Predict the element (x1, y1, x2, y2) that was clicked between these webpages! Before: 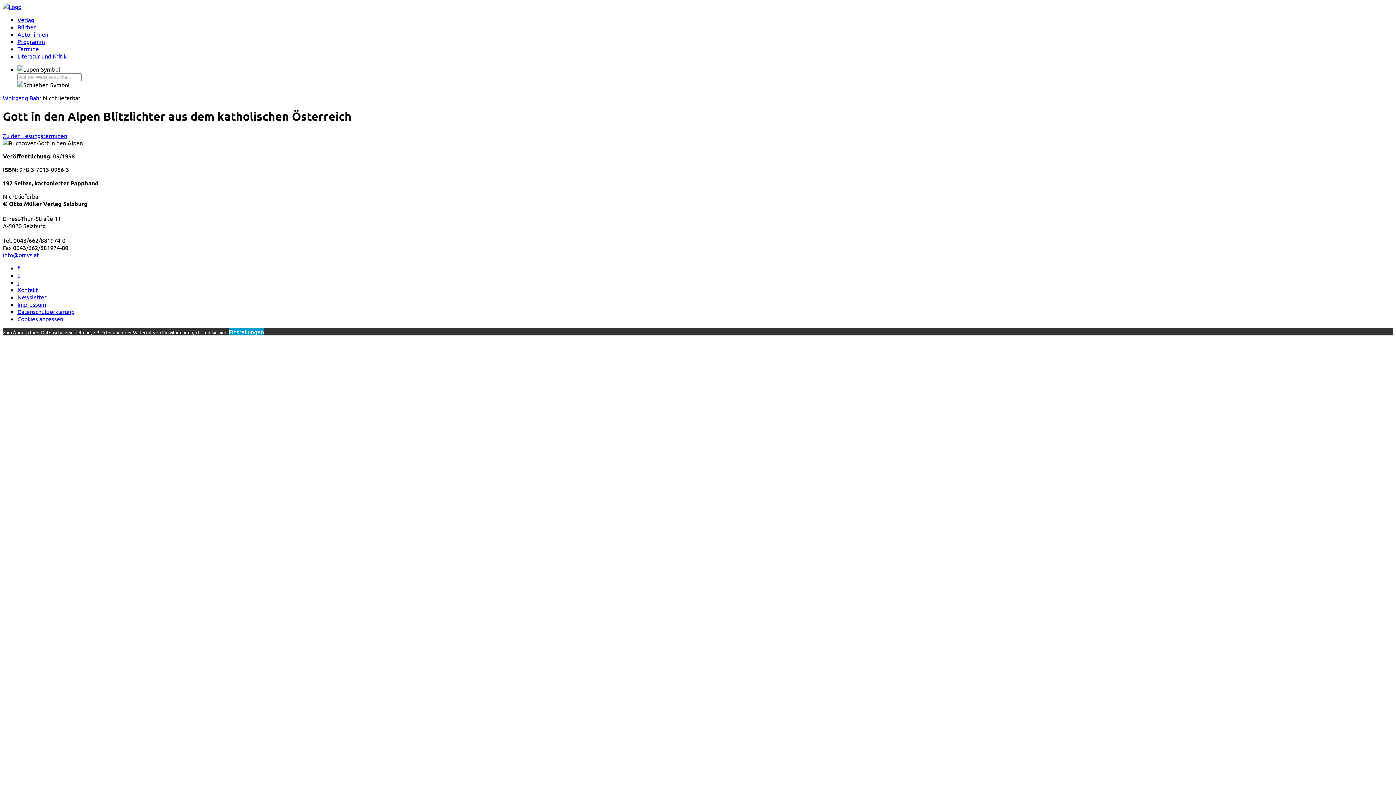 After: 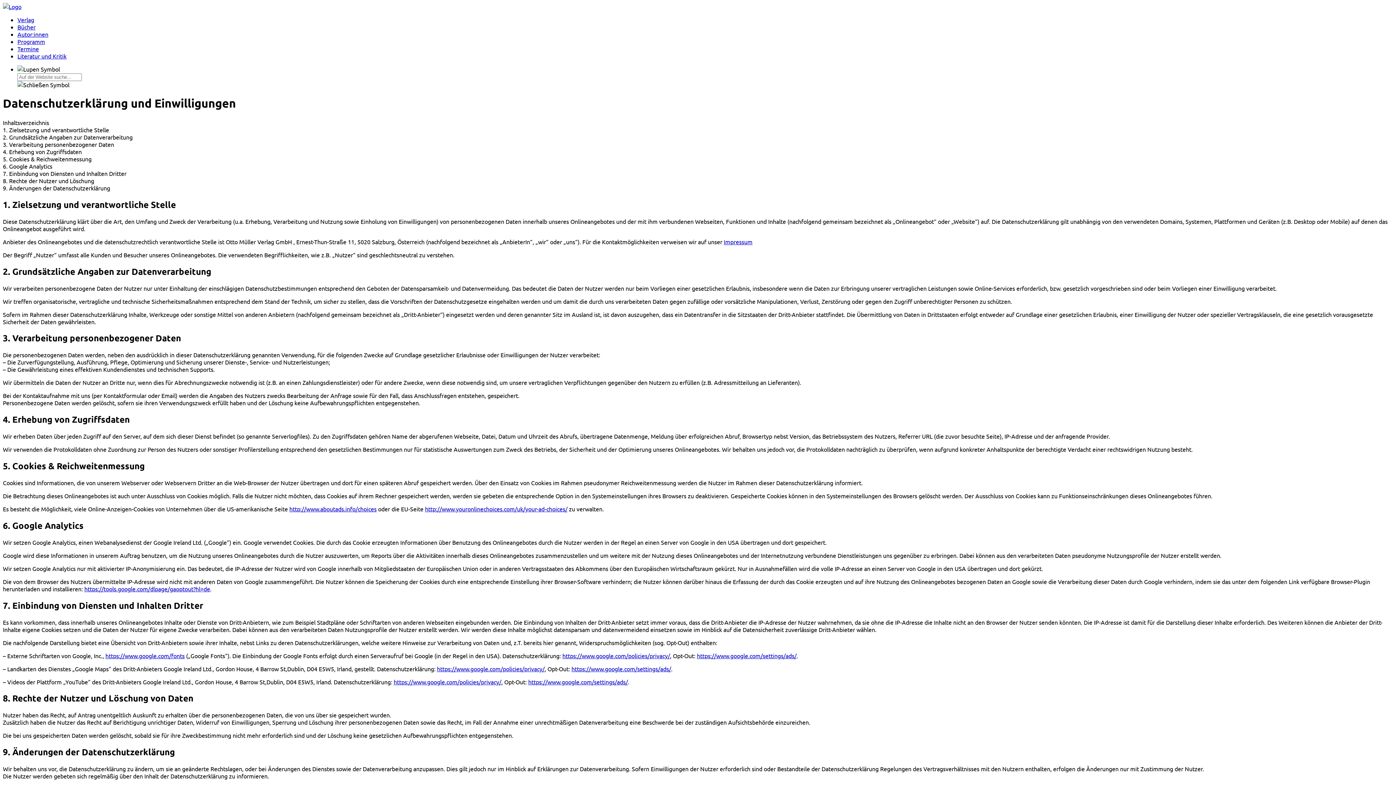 Action: label: Datenschutzerklärung bbox: (17, 307, 74, 315)